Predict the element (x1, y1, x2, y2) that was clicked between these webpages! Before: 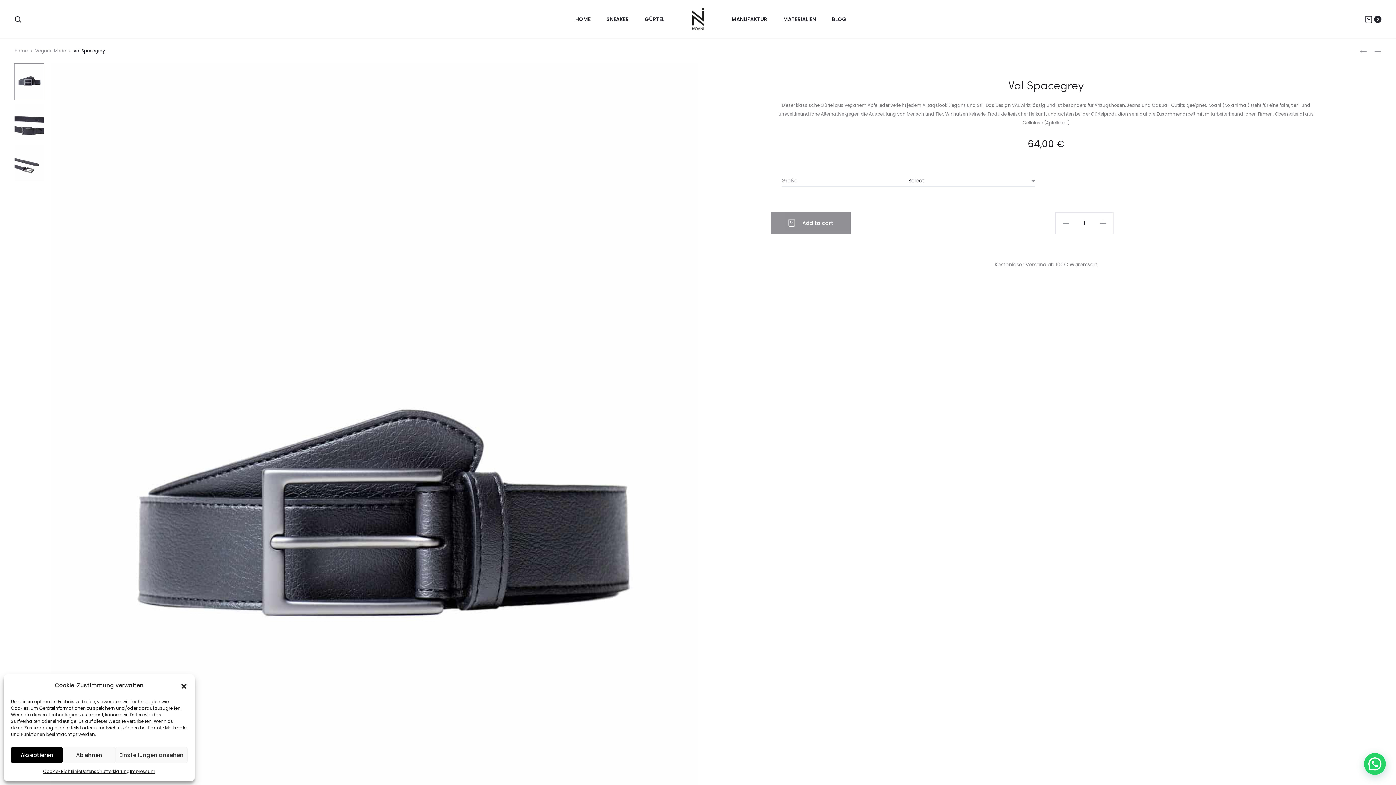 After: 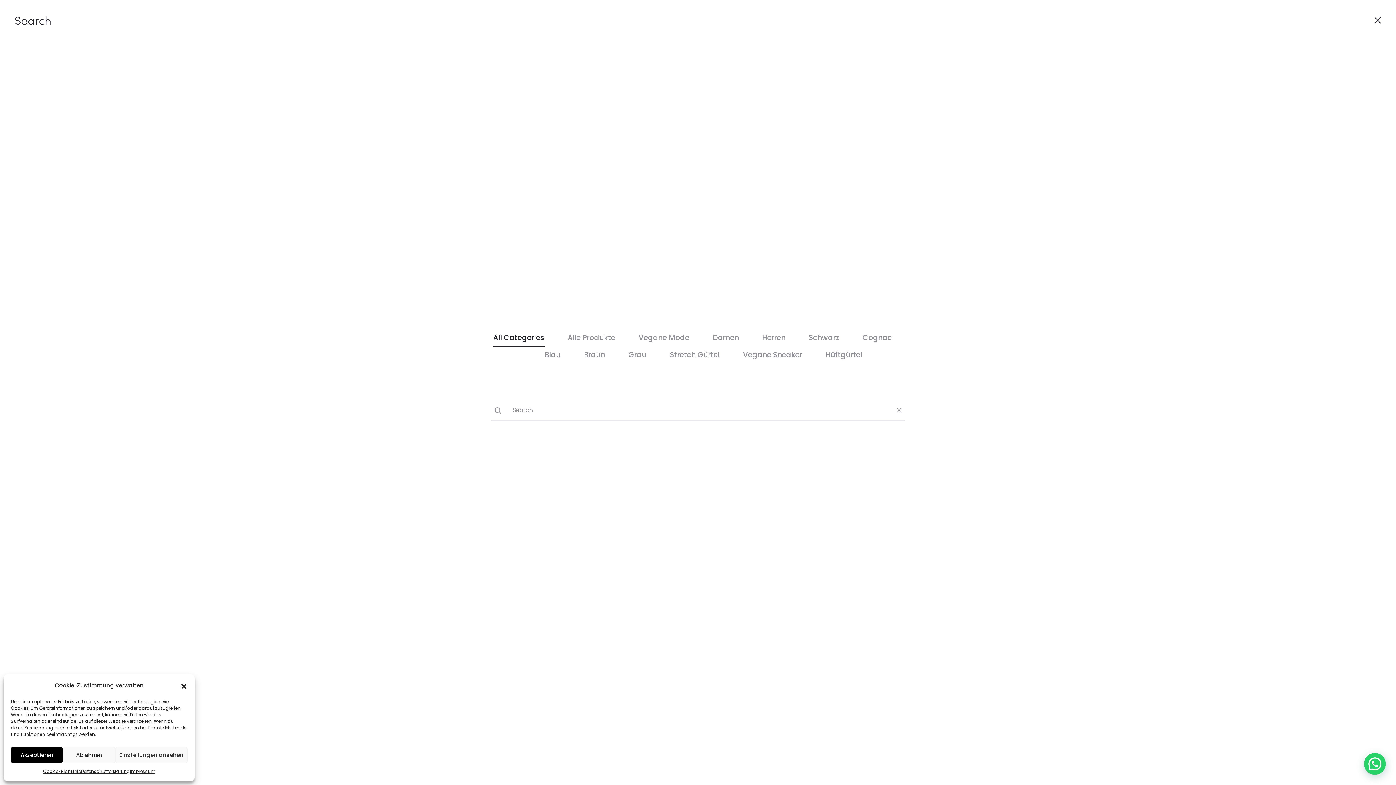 Action: bbox: (14, 15, 21, 22)